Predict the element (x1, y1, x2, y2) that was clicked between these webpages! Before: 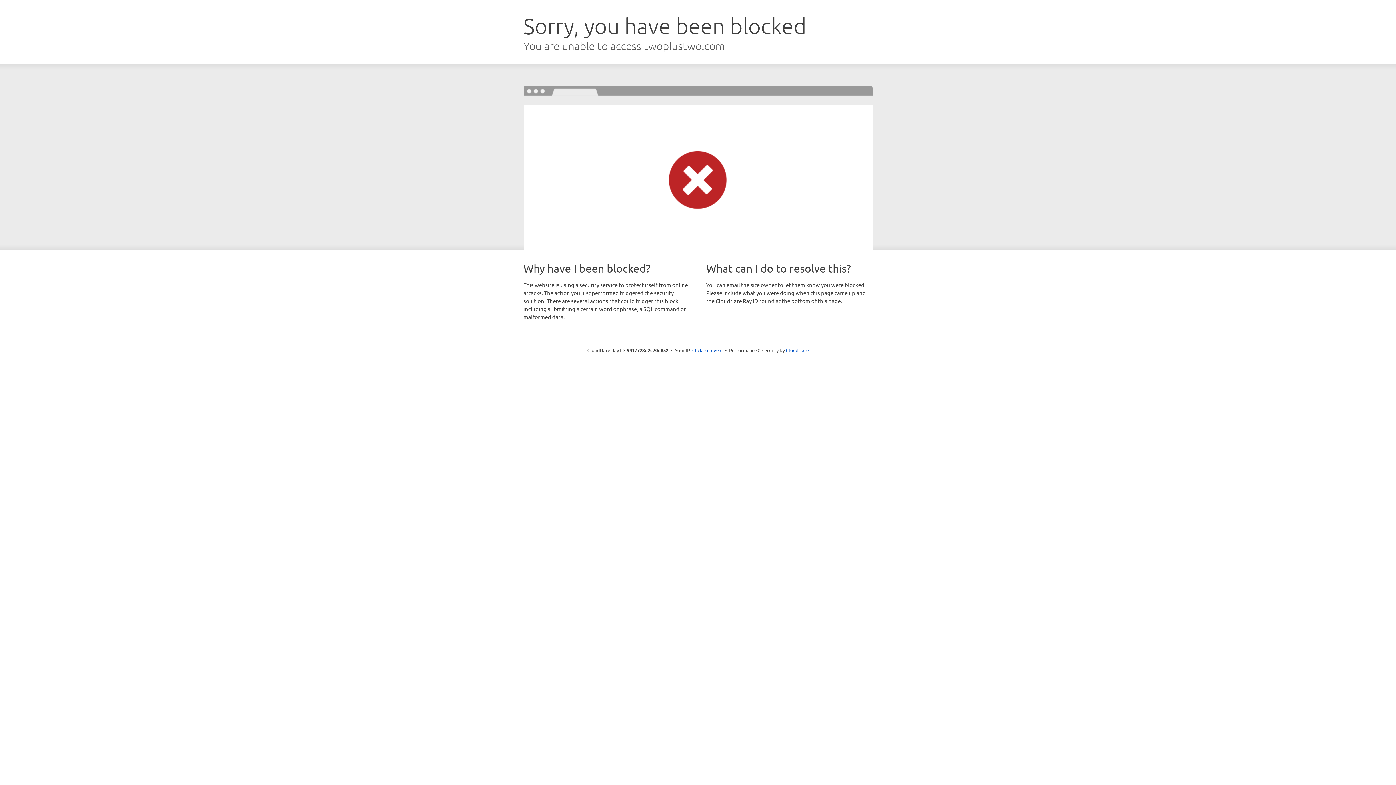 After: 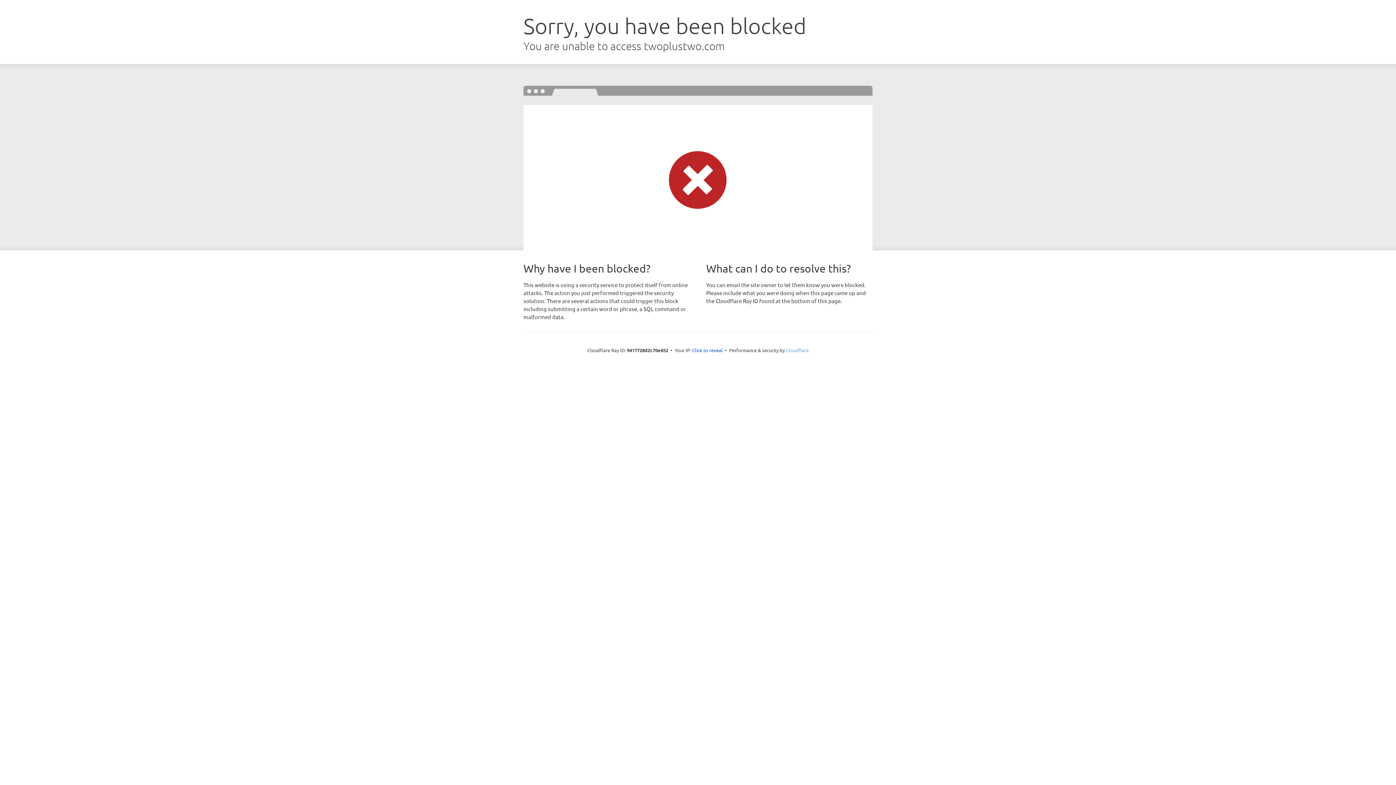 Action: bbox: (786, 347, 808, 353) label: Cloudflare